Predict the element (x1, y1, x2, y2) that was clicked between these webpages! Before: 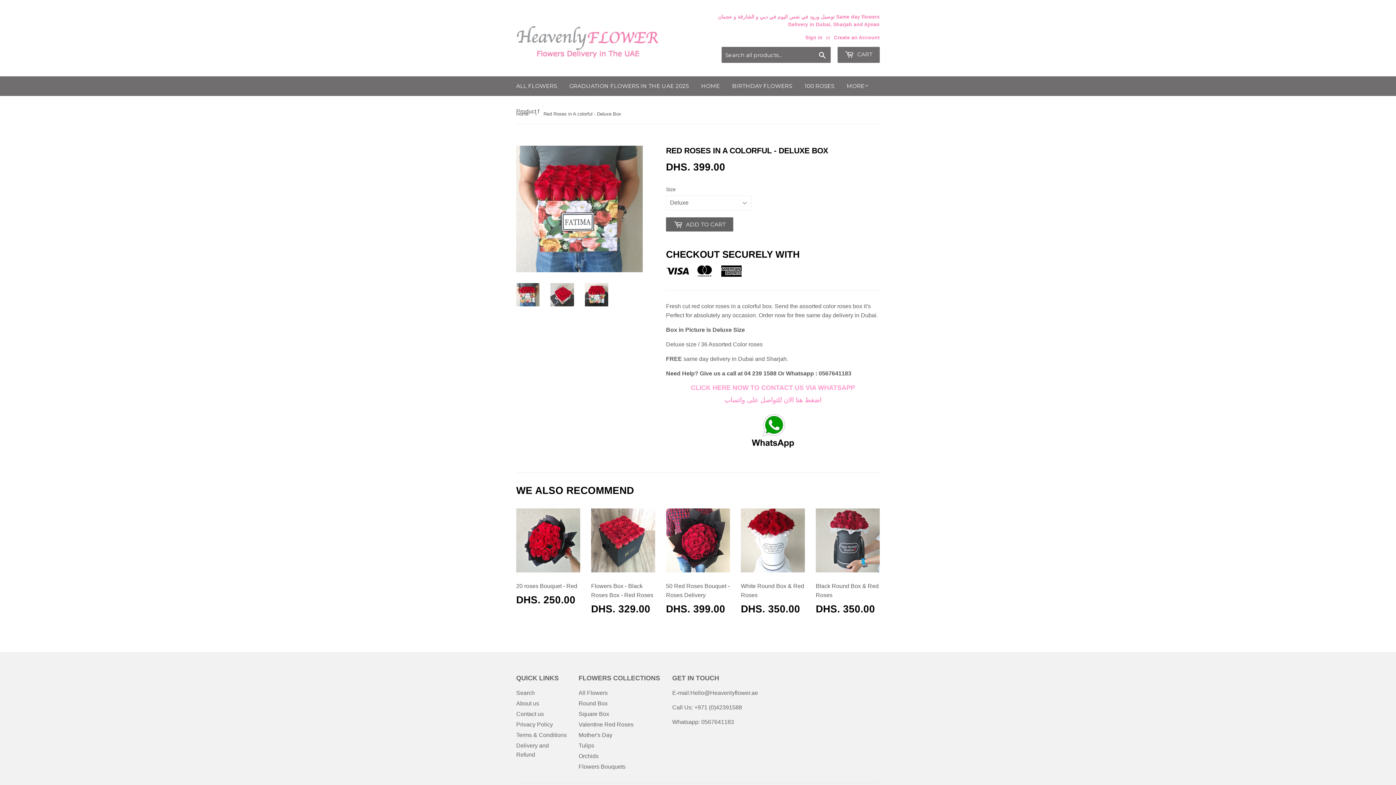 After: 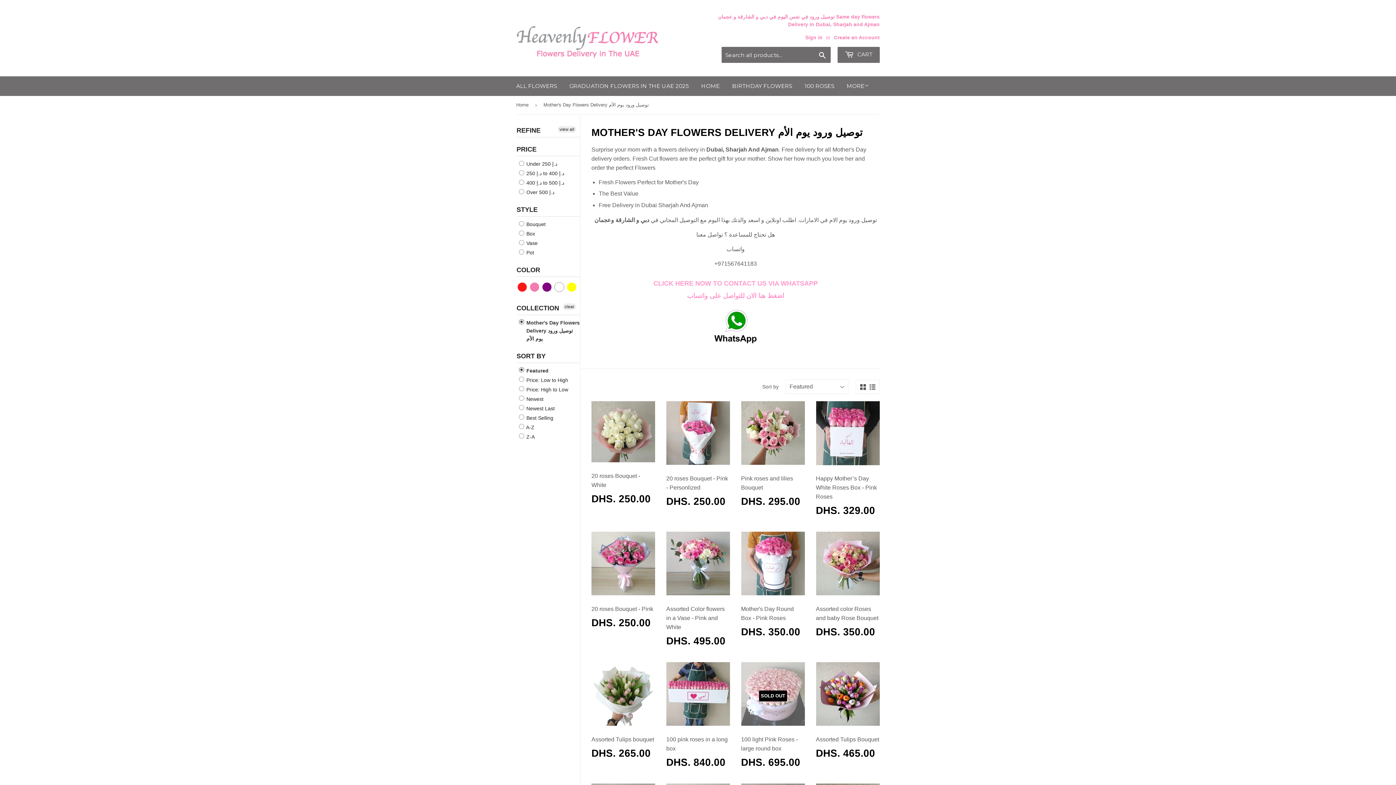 Action: bbox: (578, 732, 612, 738) label: Mother's Day